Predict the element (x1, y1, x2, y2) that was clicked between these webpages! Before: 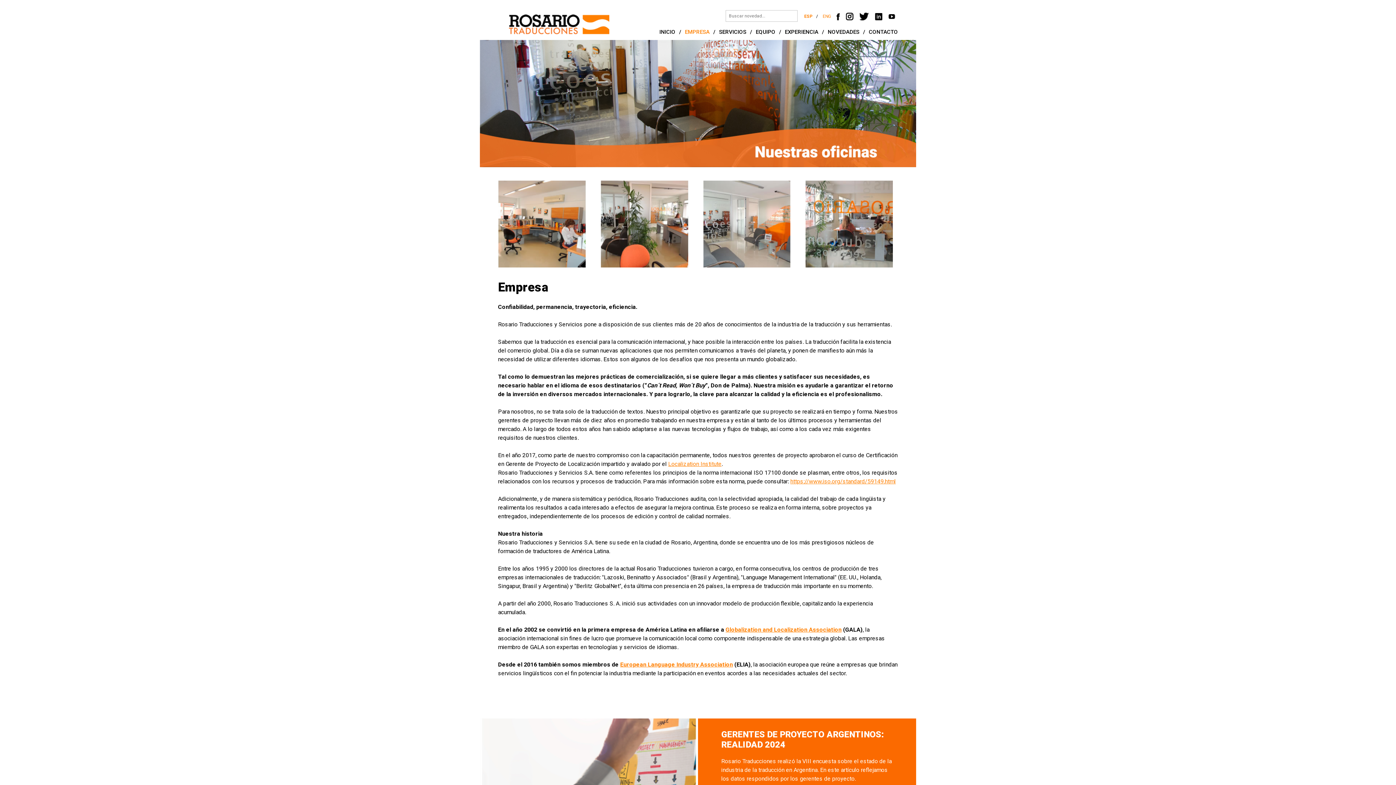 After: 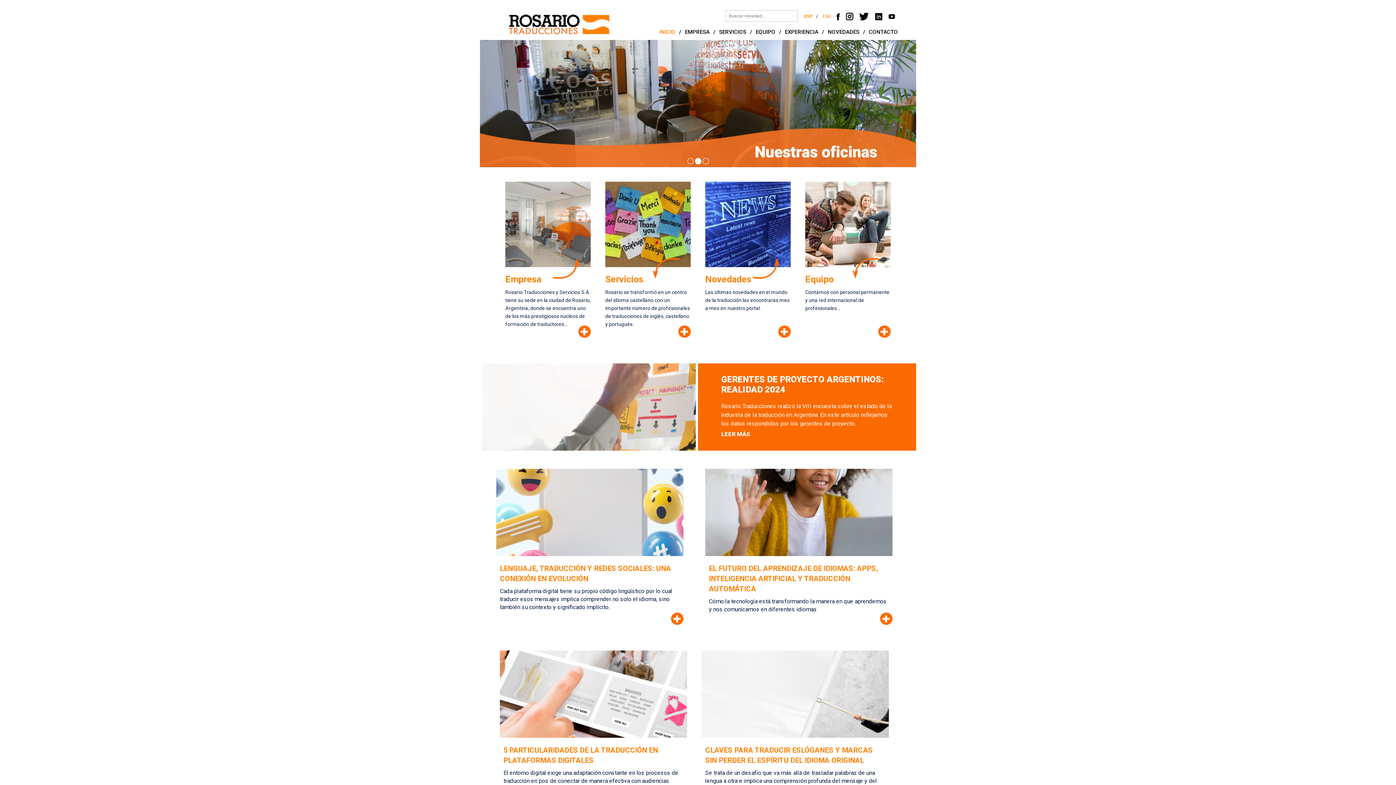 Action: label: INICIO bbox: (659, 28, 675, 35)